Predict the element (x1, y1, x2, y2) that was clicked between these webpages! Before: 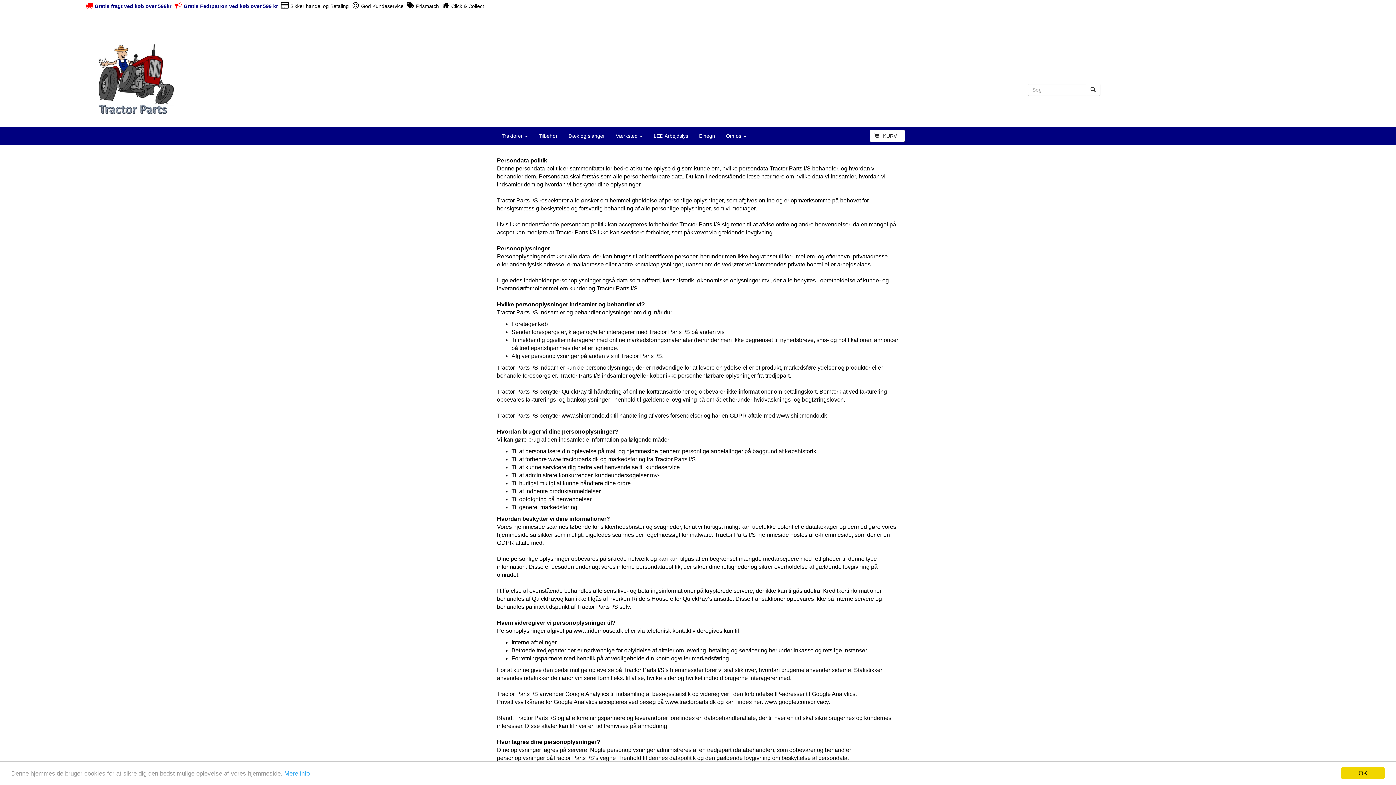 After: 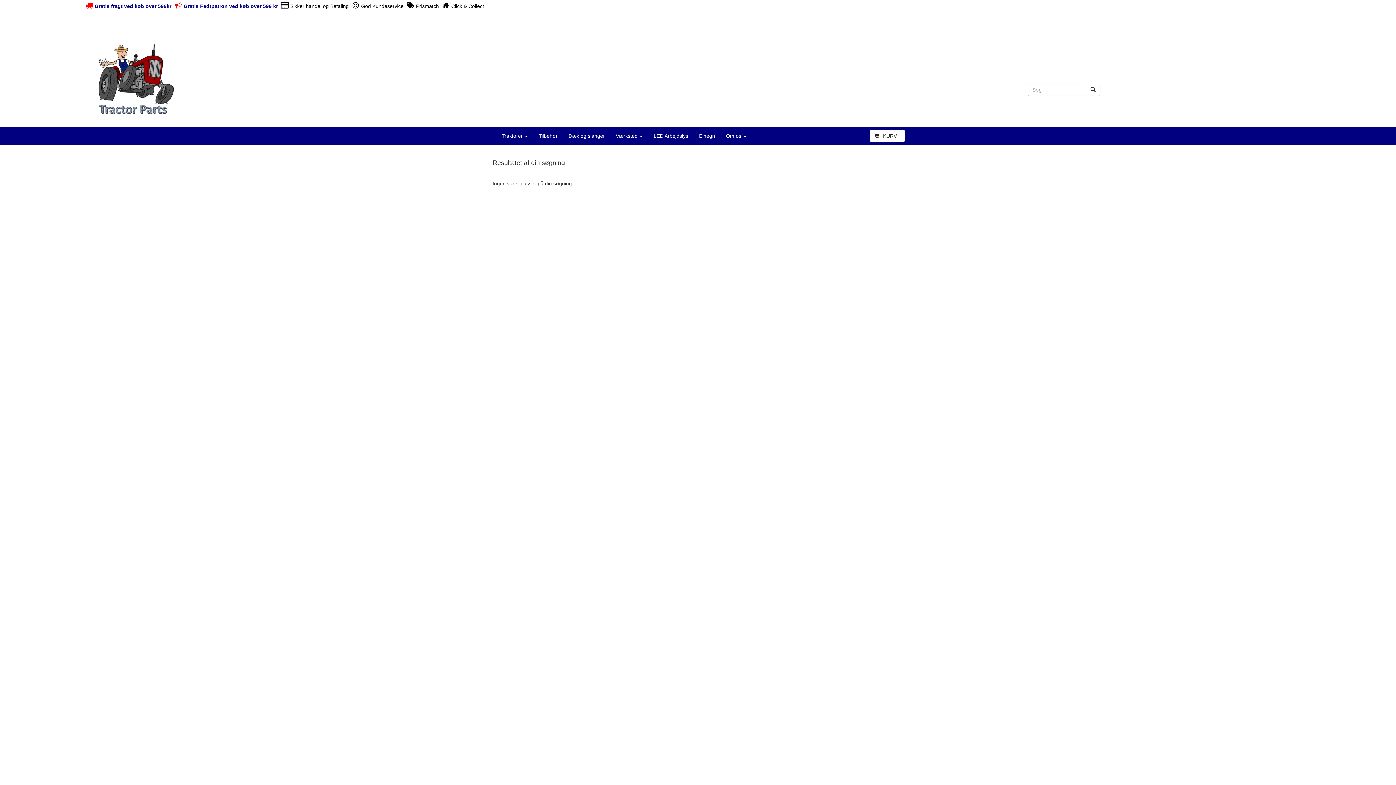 Action: bbox: (1086, 83, 1100, 96)